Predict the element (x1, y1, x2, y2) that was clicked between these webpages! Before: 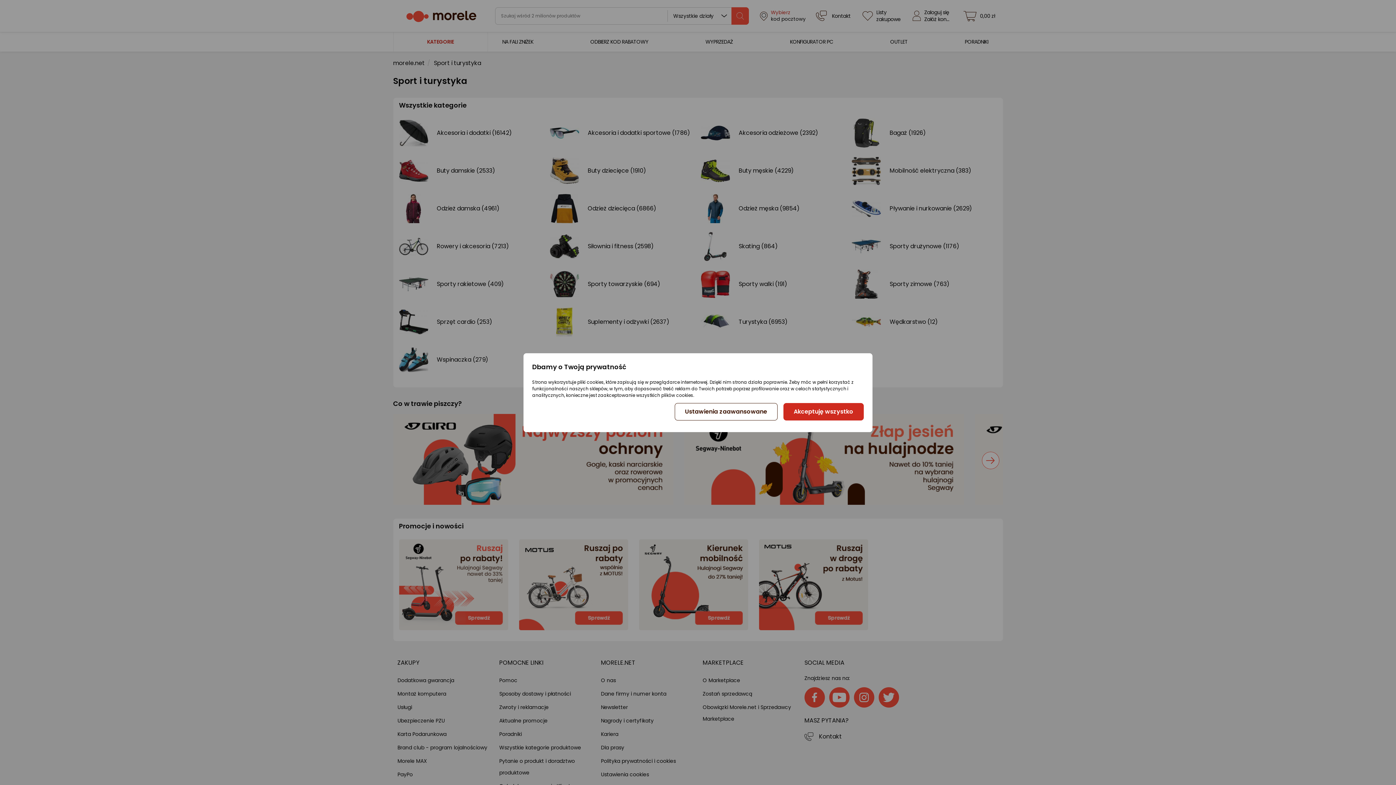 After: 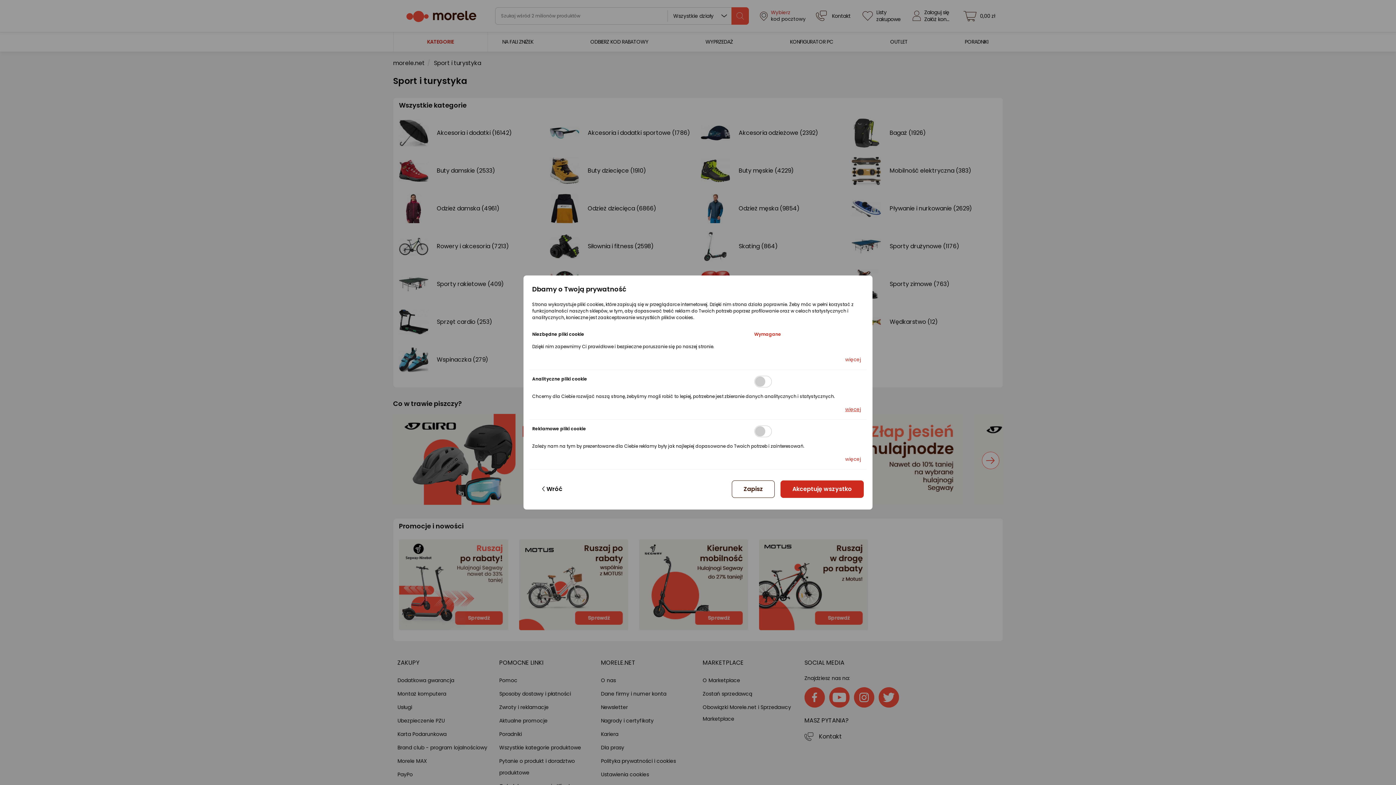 Action: label: Ustawienia zaawansowane bbox: (674, 403, 777, 420)